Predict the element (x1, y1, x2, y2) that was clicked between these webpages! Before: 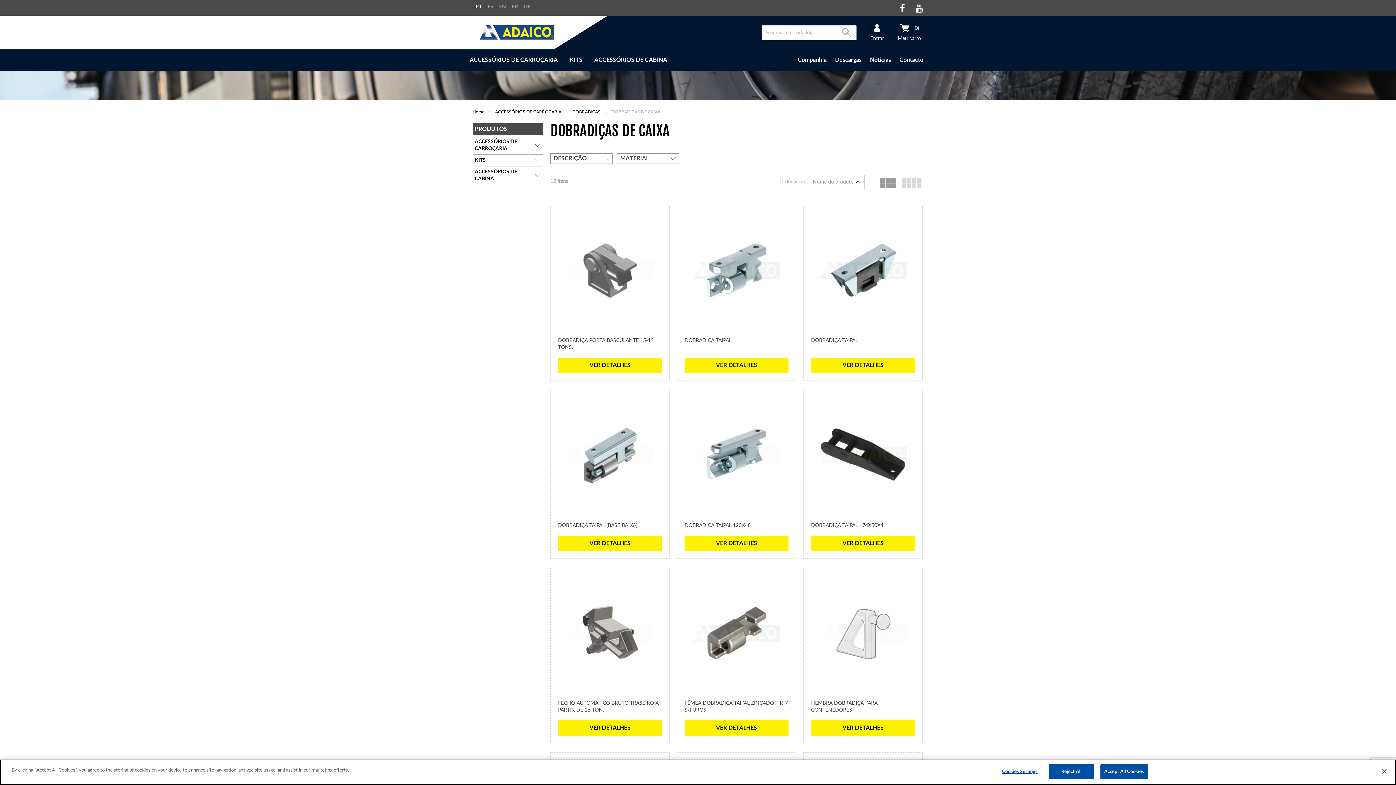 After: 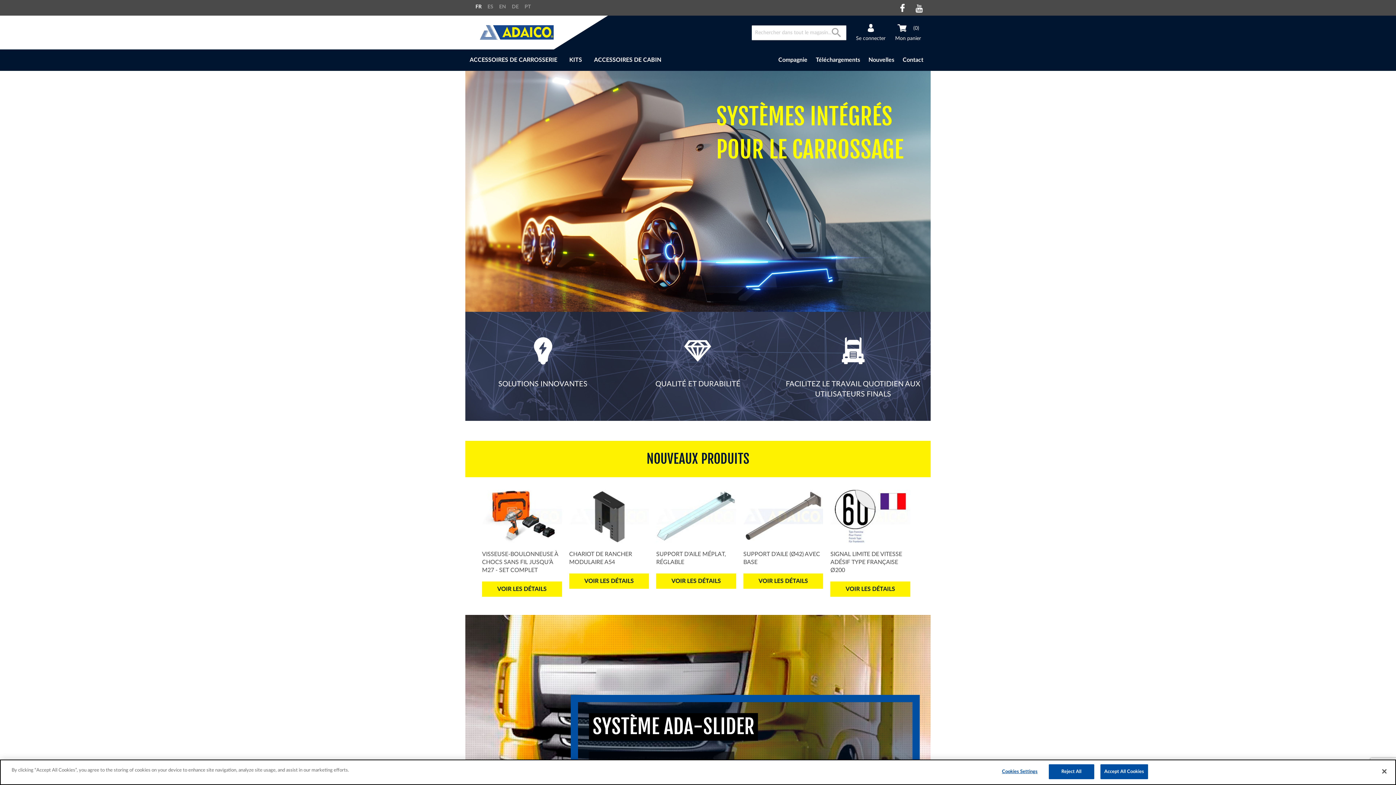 Action: bbox: (512, 3, 518, 10) label: FR